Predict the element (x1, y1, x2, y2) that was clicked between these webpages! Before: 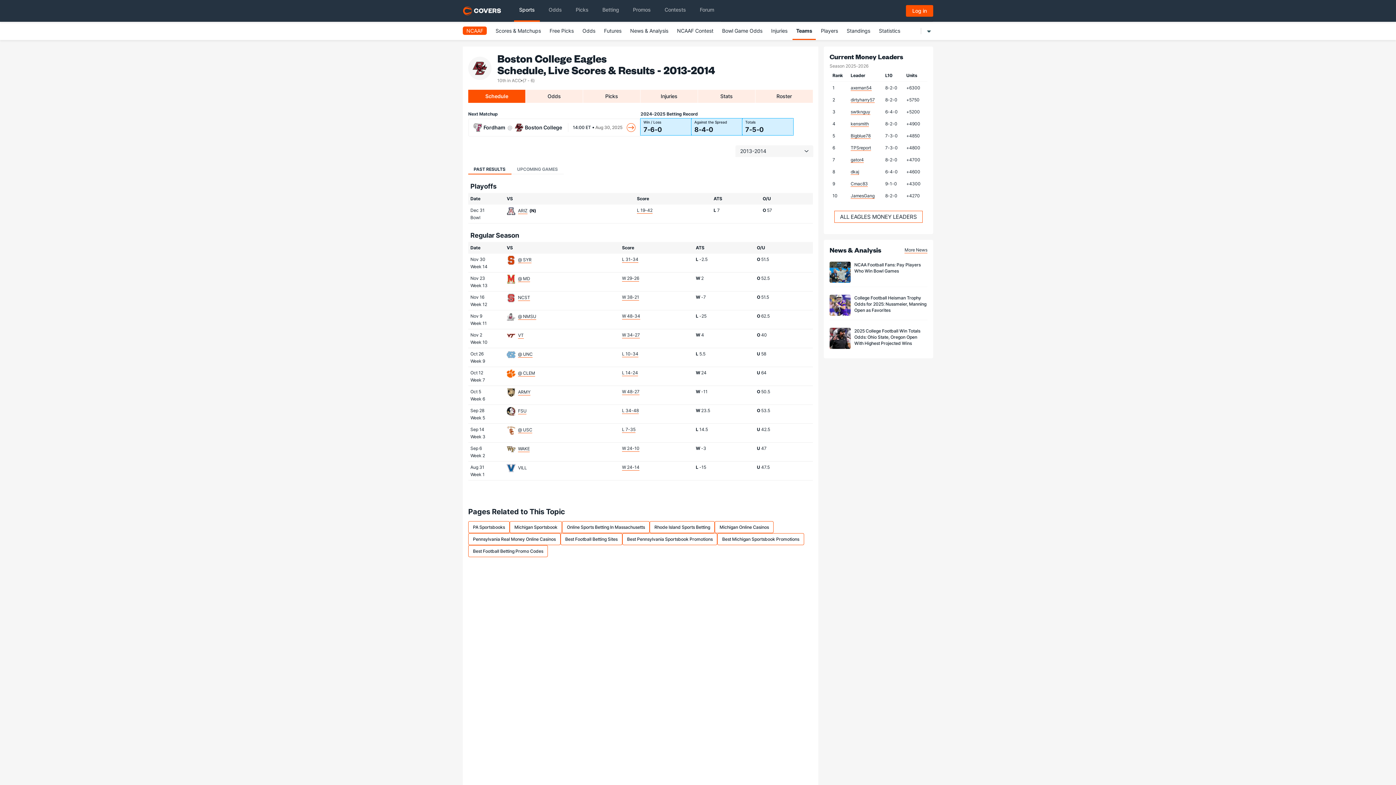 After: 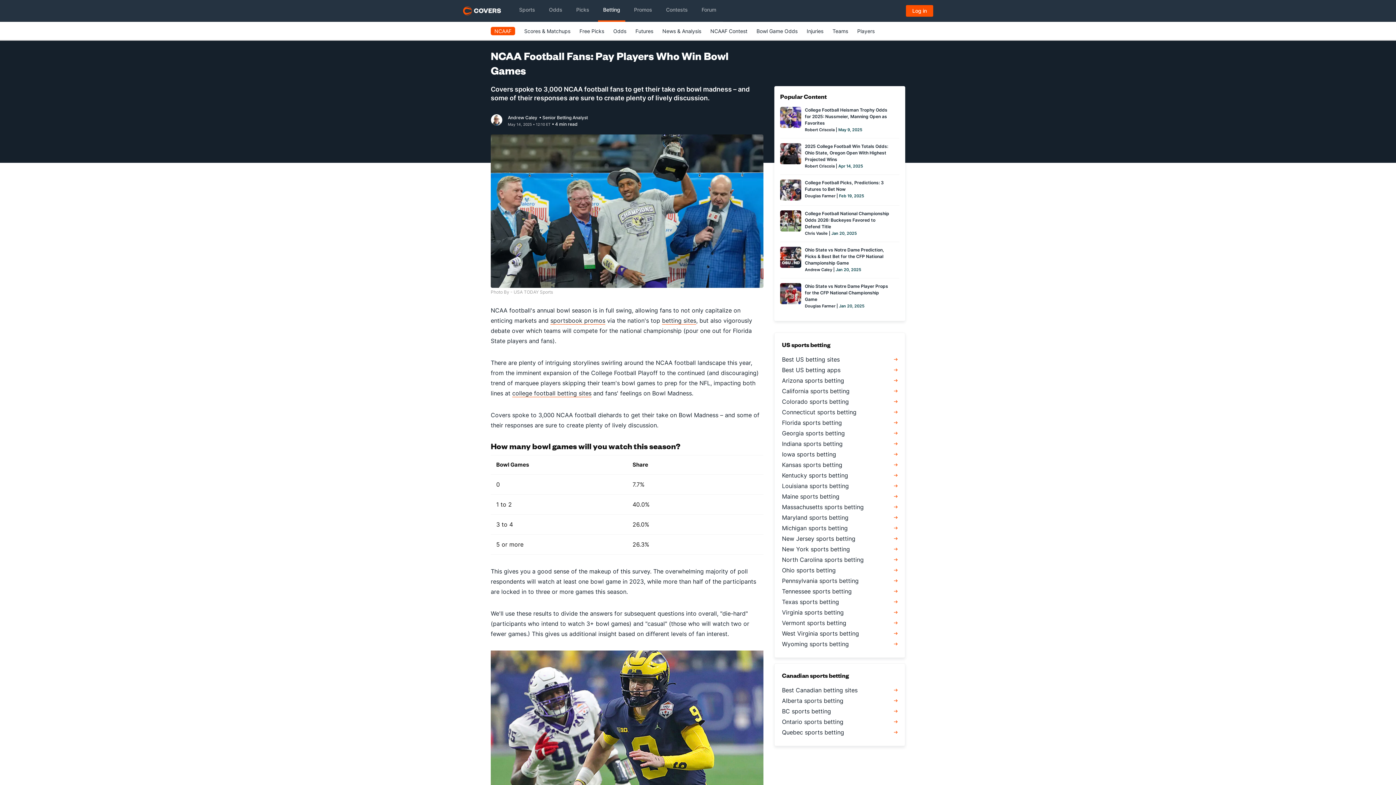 Action: label: NCAA Football Fans: Pay Players Who Win Bowl Games bbox: (854, 261, 927, 274)